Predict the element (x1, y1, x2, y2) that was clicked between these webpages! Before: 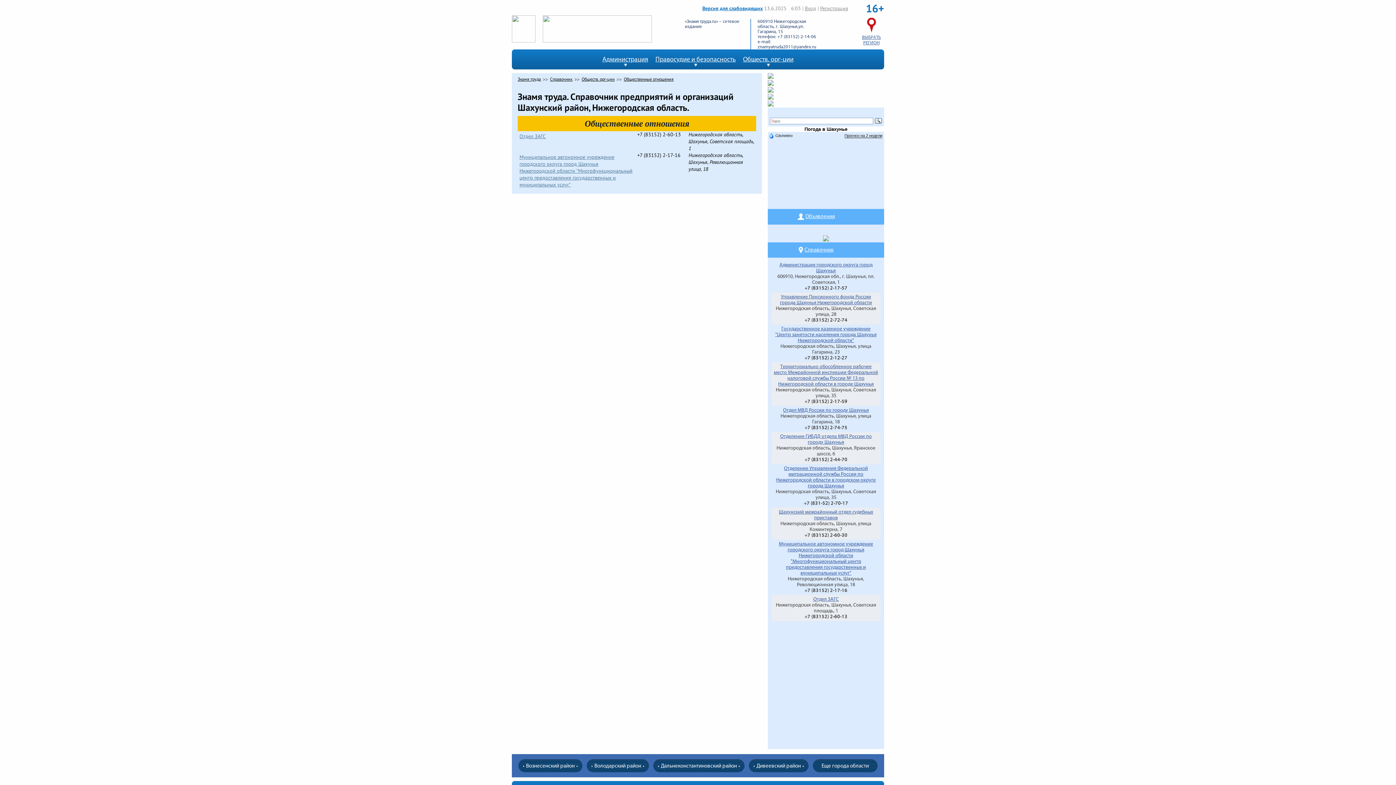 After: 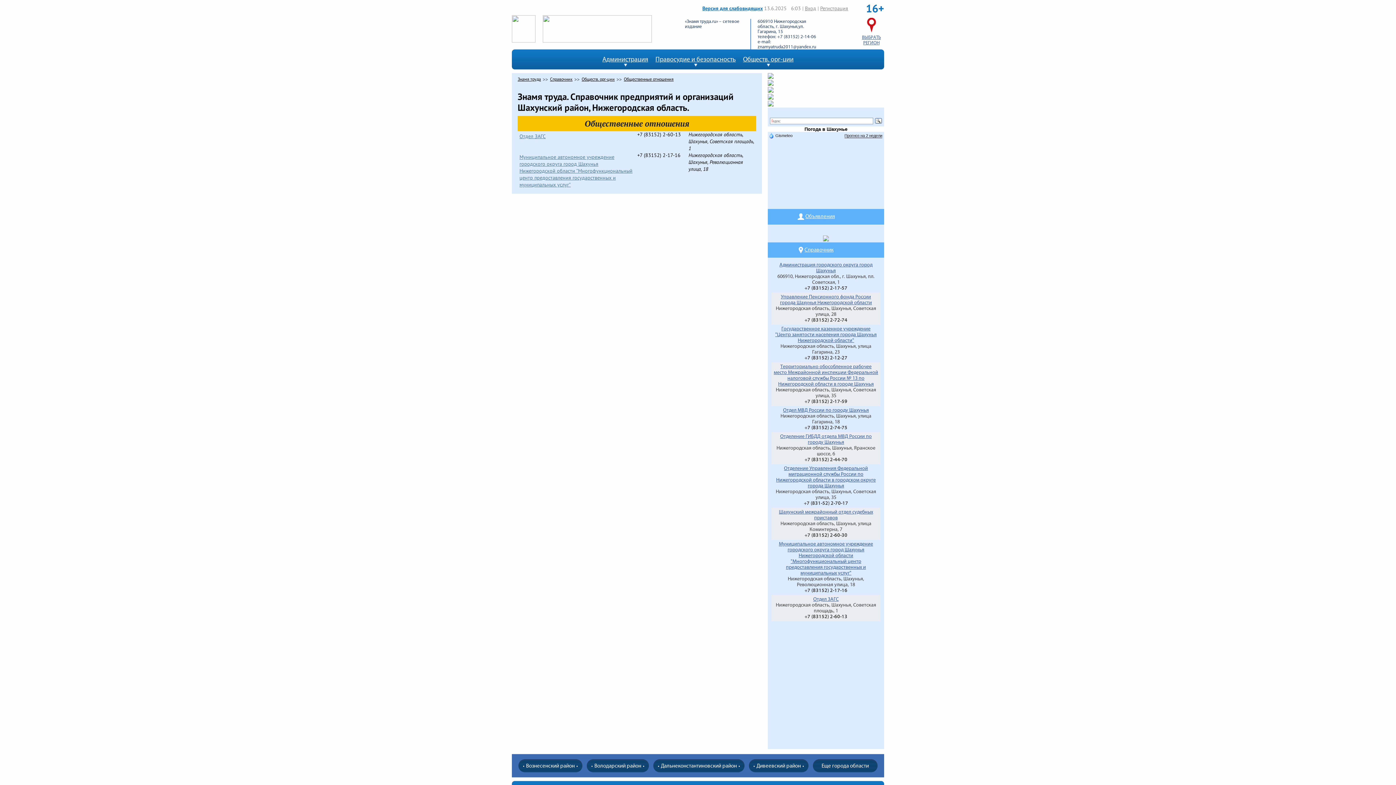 Action: label:  Gismeteo bbox: (769, 133, 792, 137)